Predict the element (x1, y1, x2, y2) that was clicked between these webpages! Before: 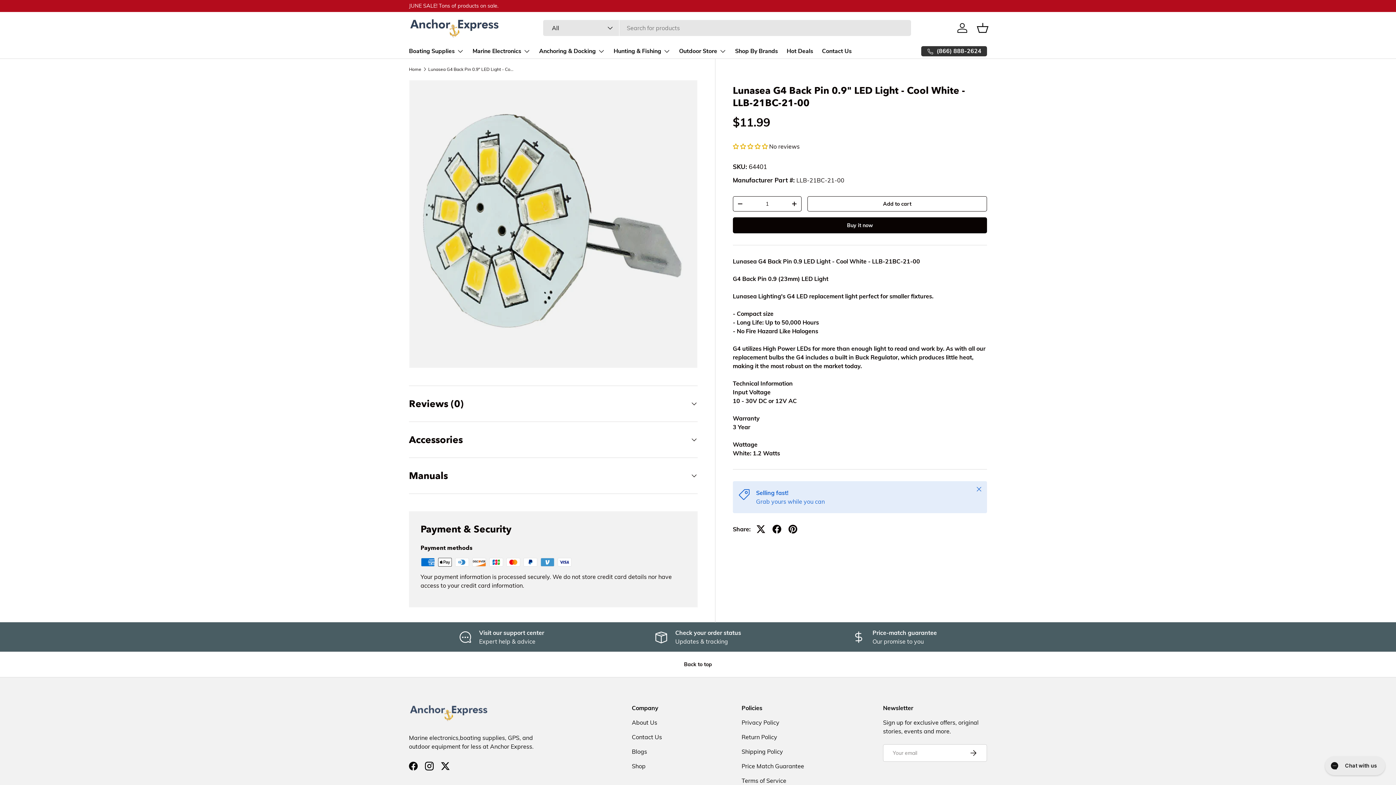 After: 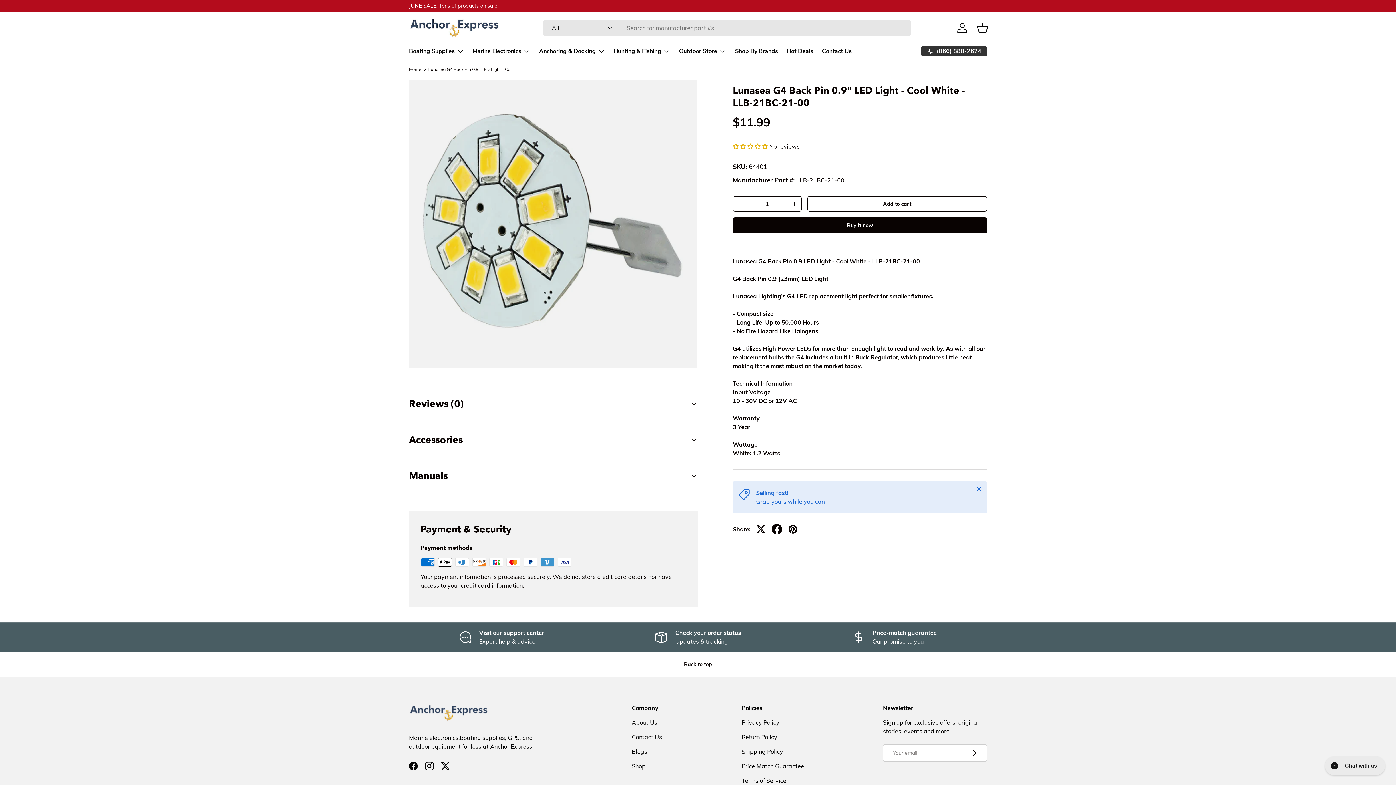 Action: bbox: (768, 521, 784, 537)